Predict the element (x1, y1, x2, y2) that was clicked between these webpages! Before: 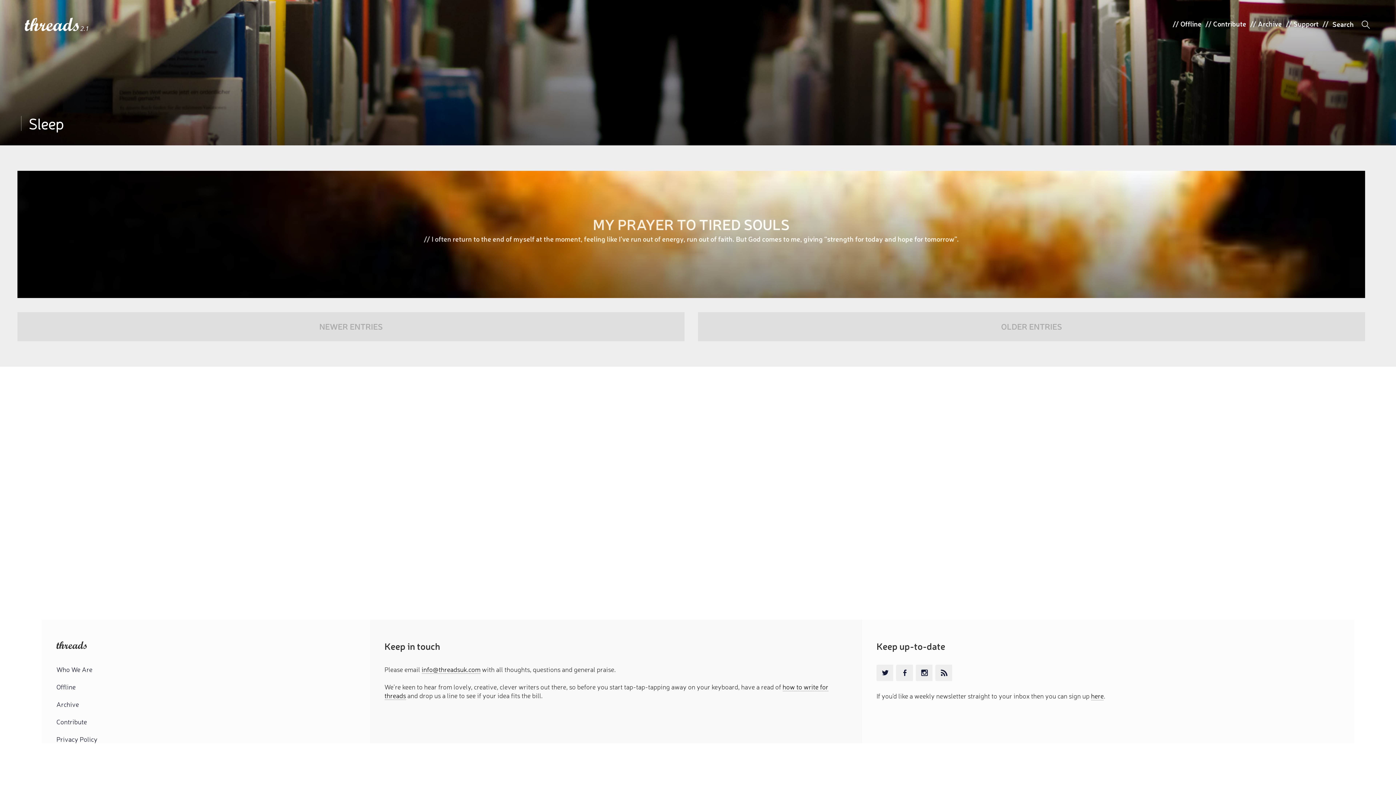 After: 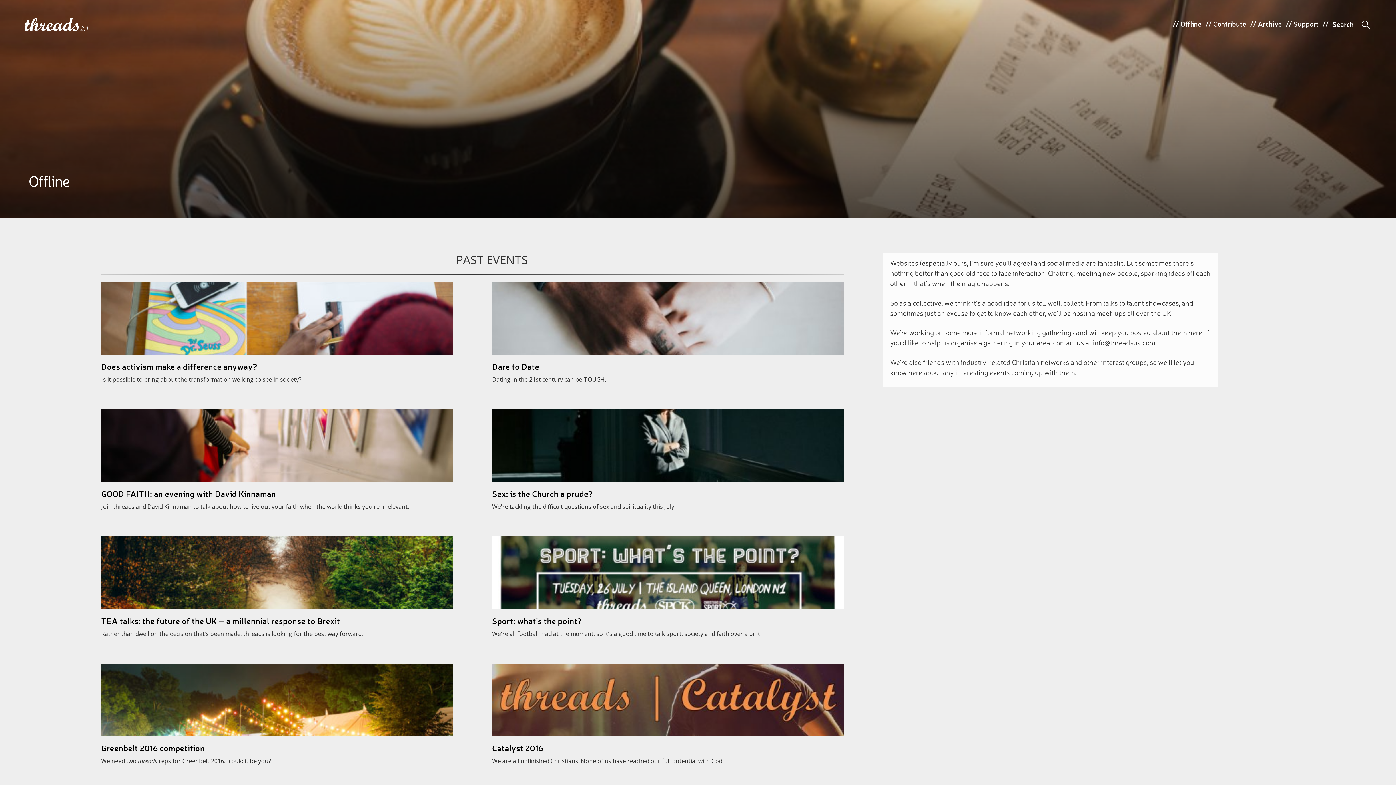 Action: label: Offline bbox: (1180, 18, 1201, 28)